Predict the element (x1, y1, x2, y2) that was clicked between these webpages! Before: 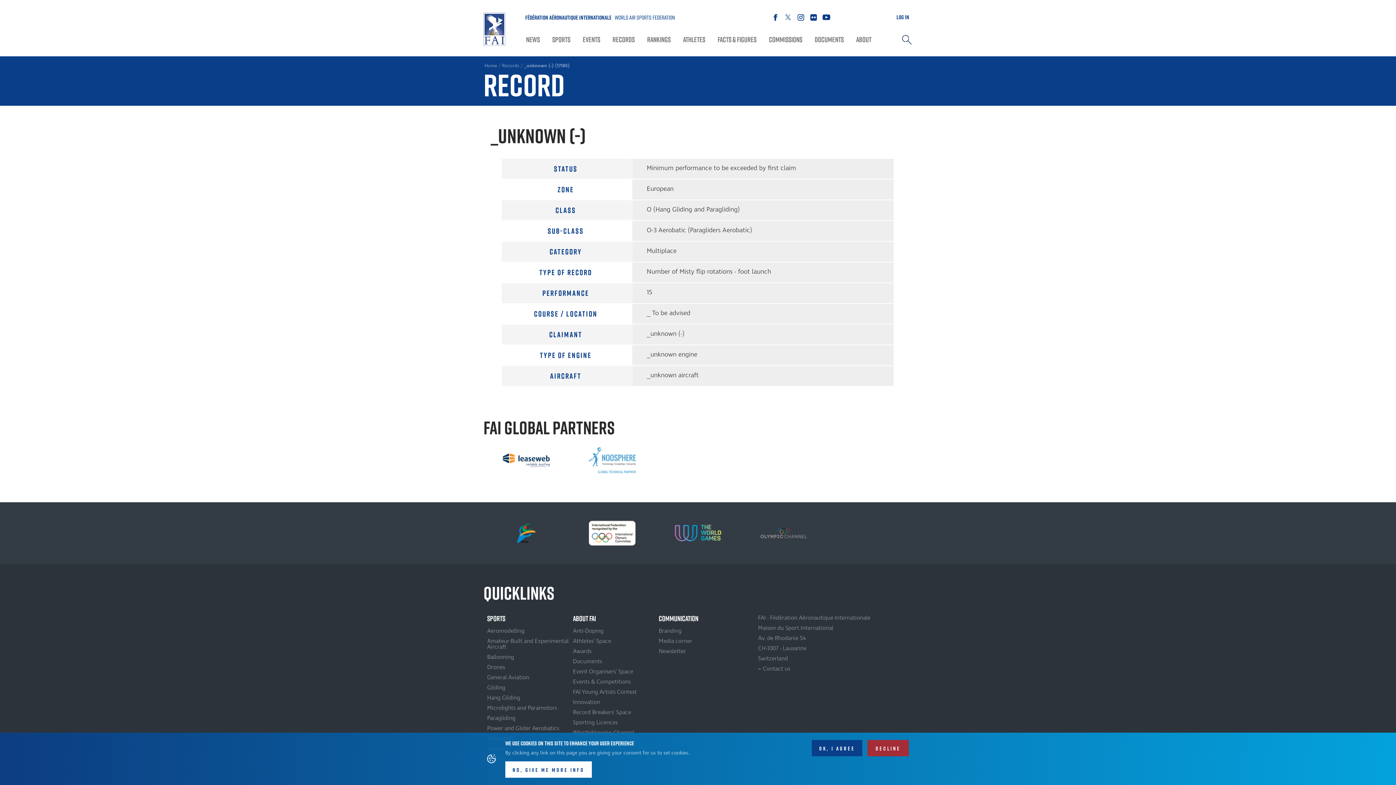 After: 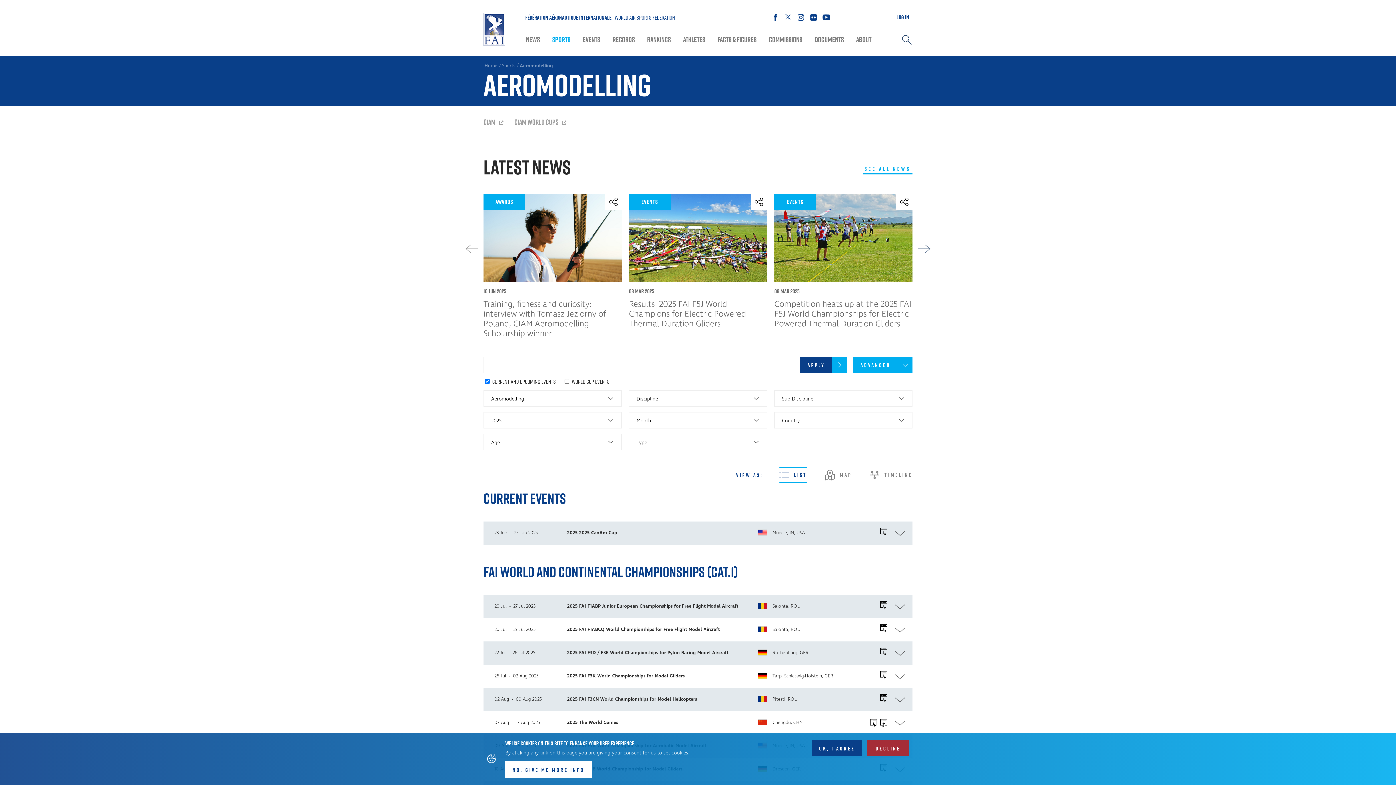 Action: label: Aeromodelling bbox: (483, 626, 569, 636)